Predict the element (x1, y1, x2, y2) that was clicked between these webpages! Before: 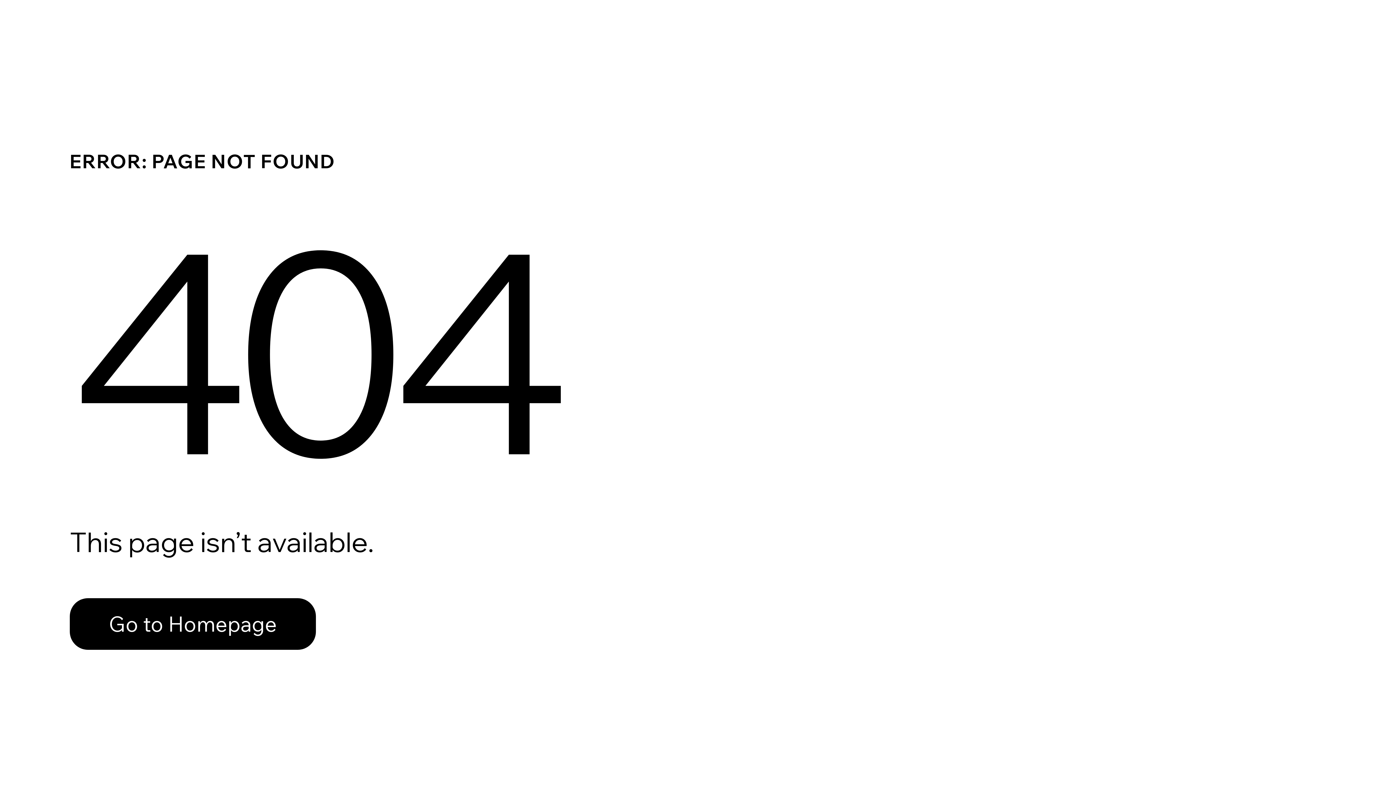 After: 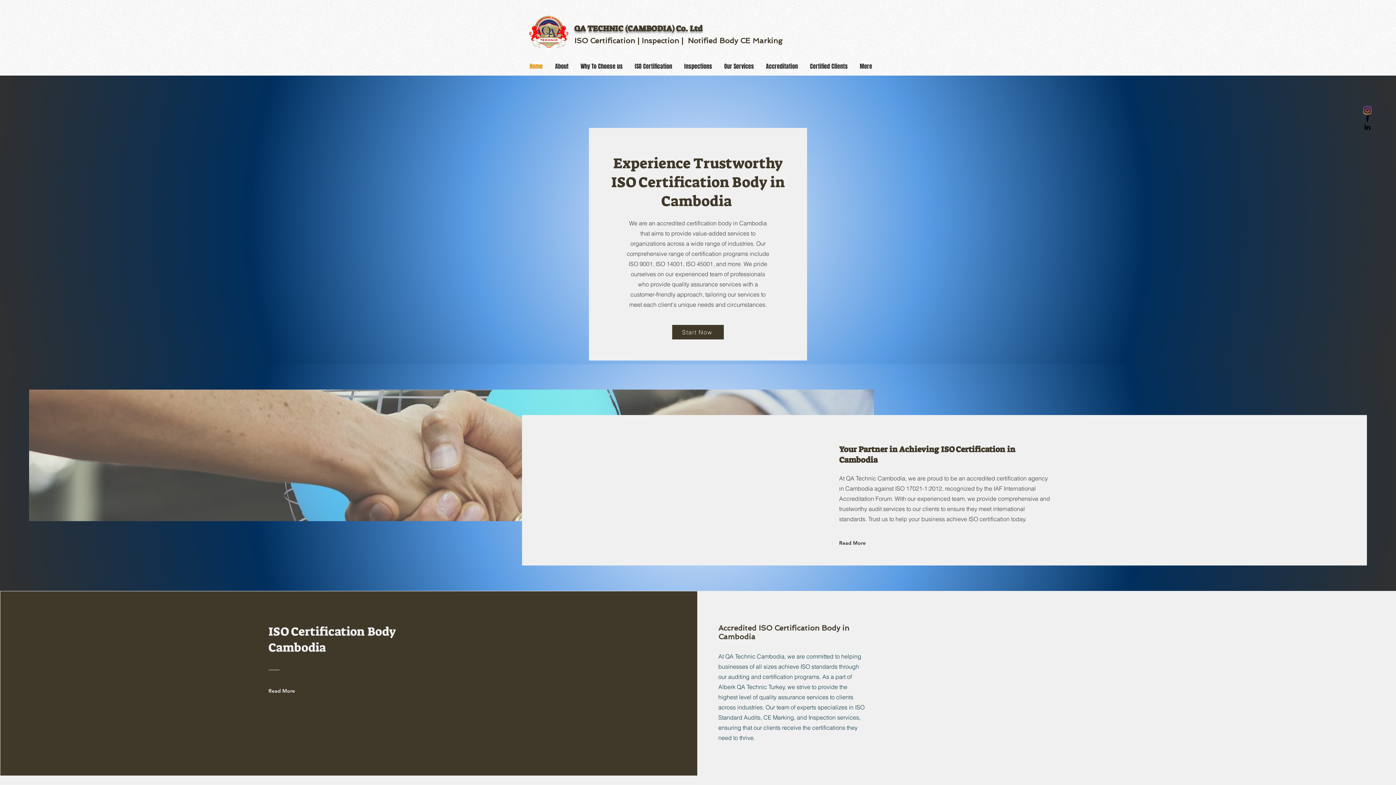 Action: label: Go to Homepage bbox: (69, 598, 316, 650)